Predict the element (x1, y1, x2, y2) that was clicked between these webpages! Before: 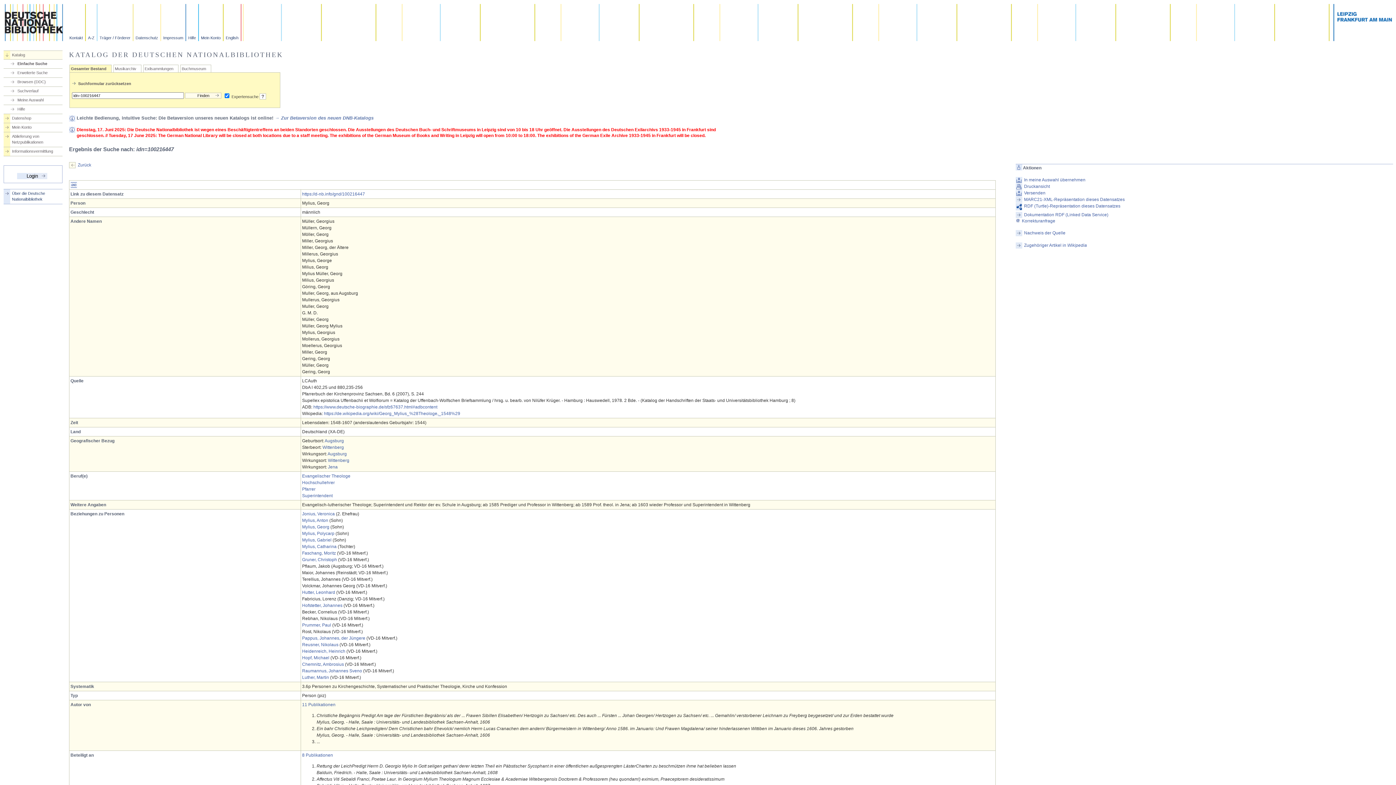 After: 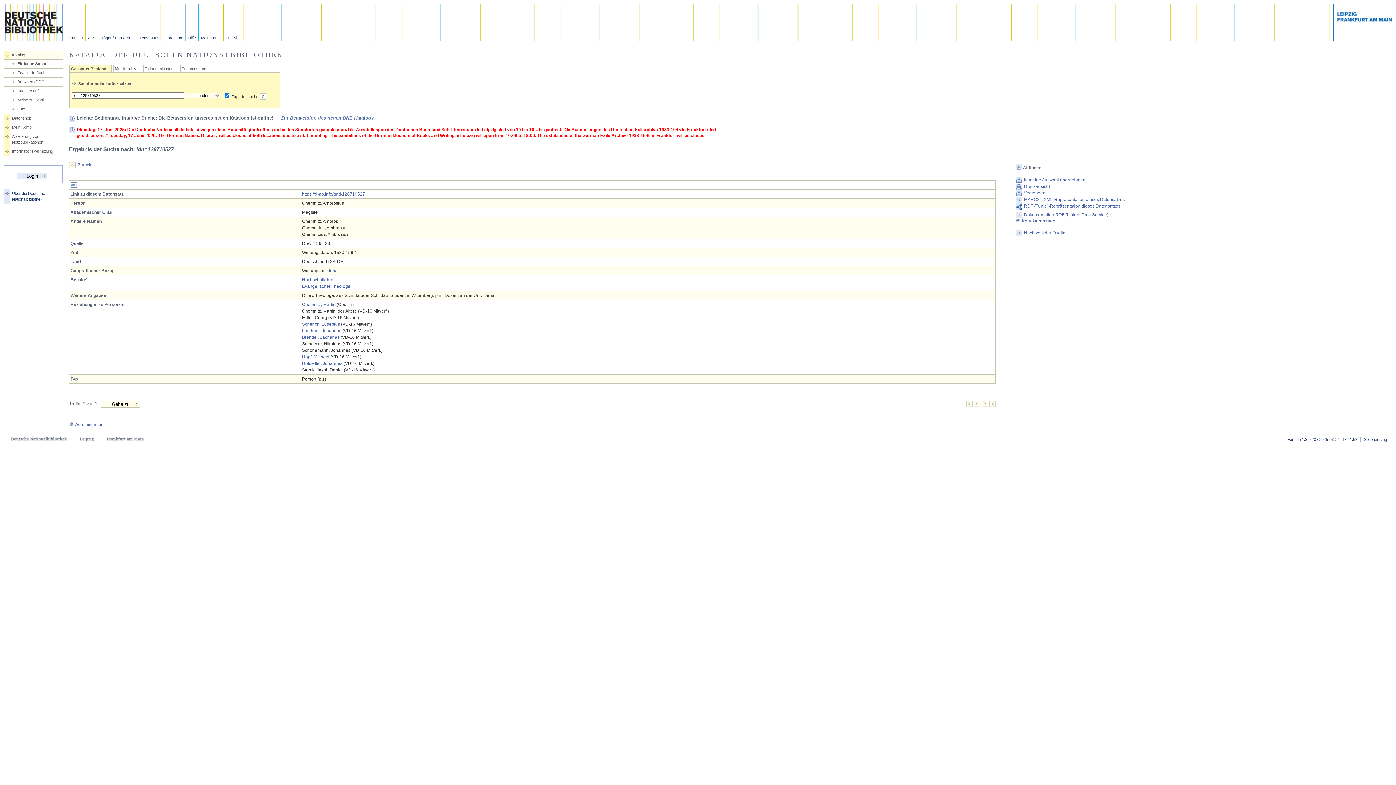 Action: bbox: (302, 662, 344, 667) label: Chemnitz, Ambrosius